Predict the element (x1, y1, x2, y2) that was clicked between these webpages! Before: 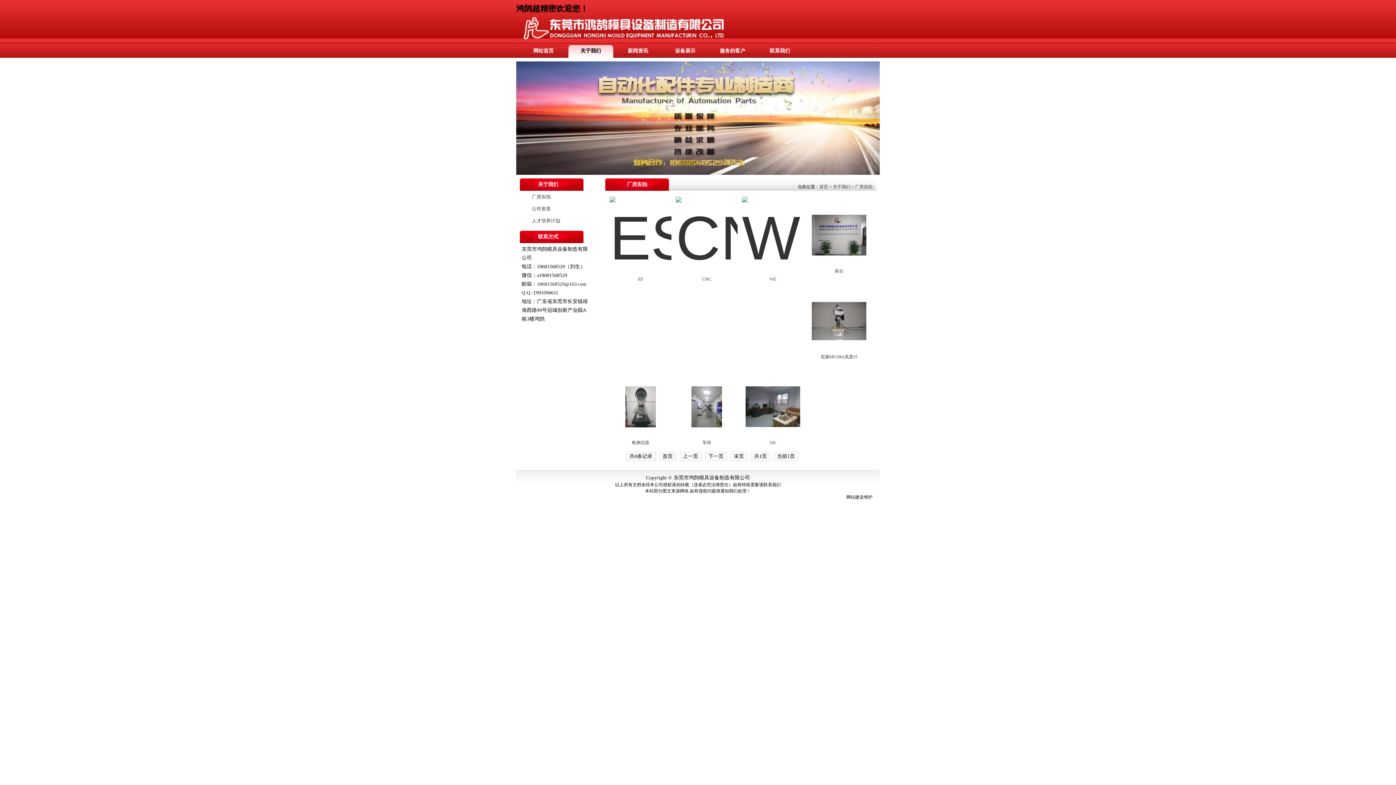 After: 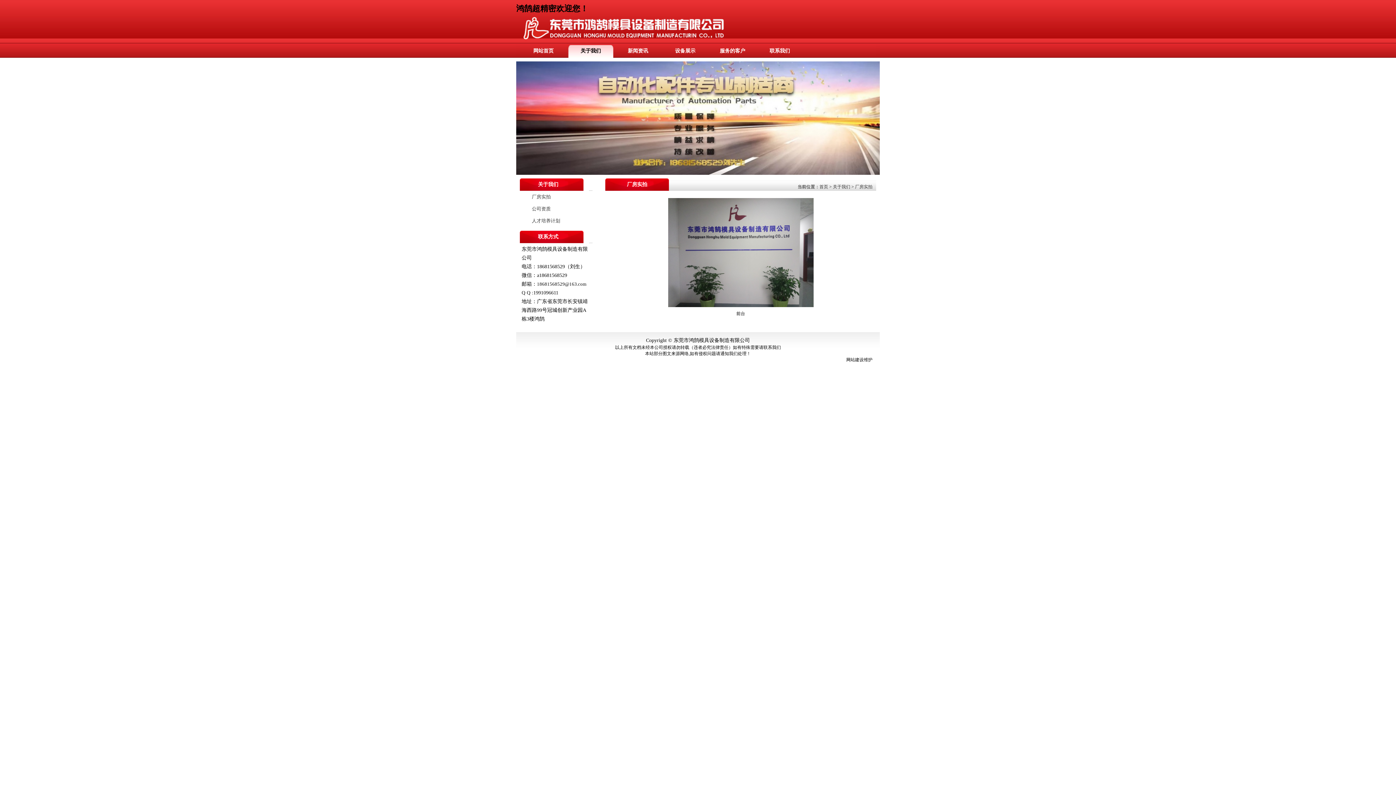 Action: label: 前台 bbox: (834, 268, 843, 273)